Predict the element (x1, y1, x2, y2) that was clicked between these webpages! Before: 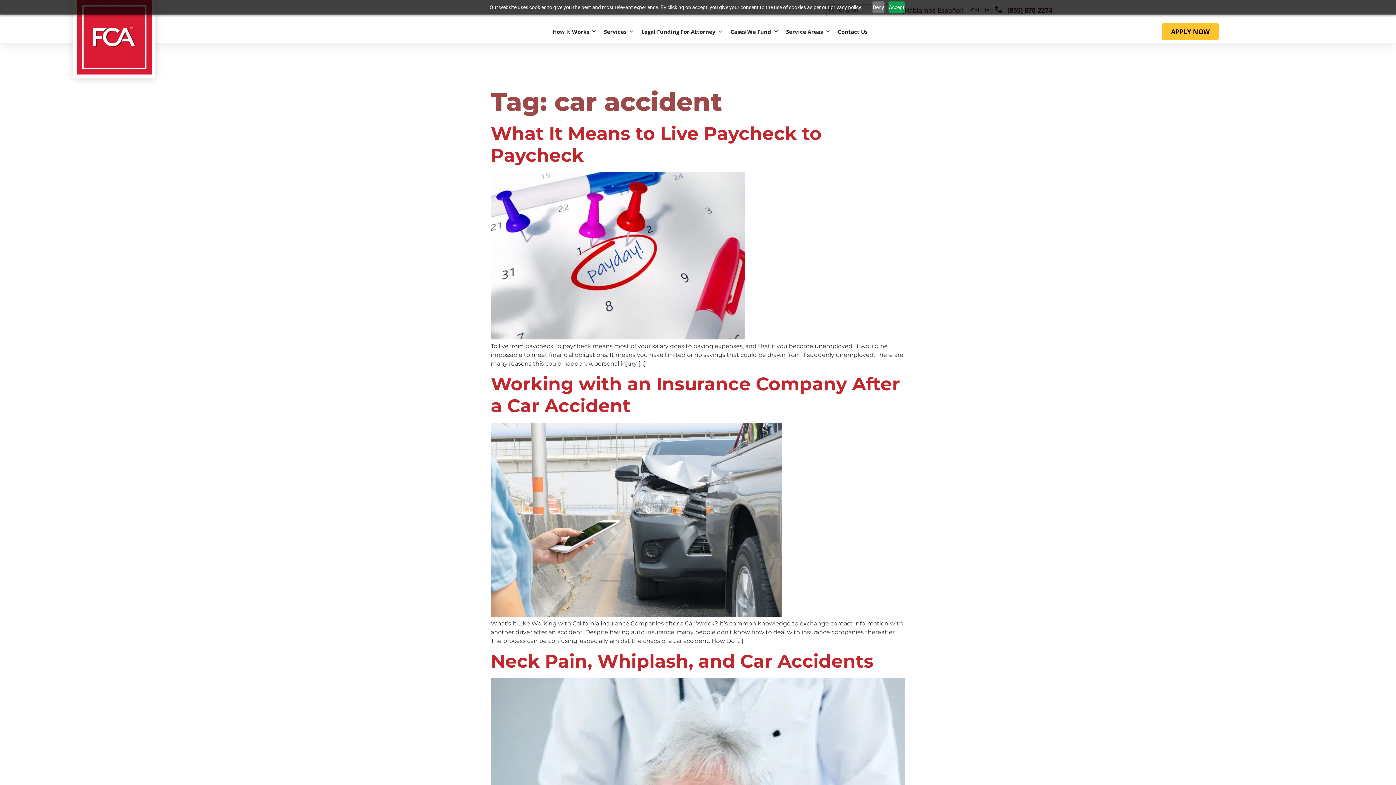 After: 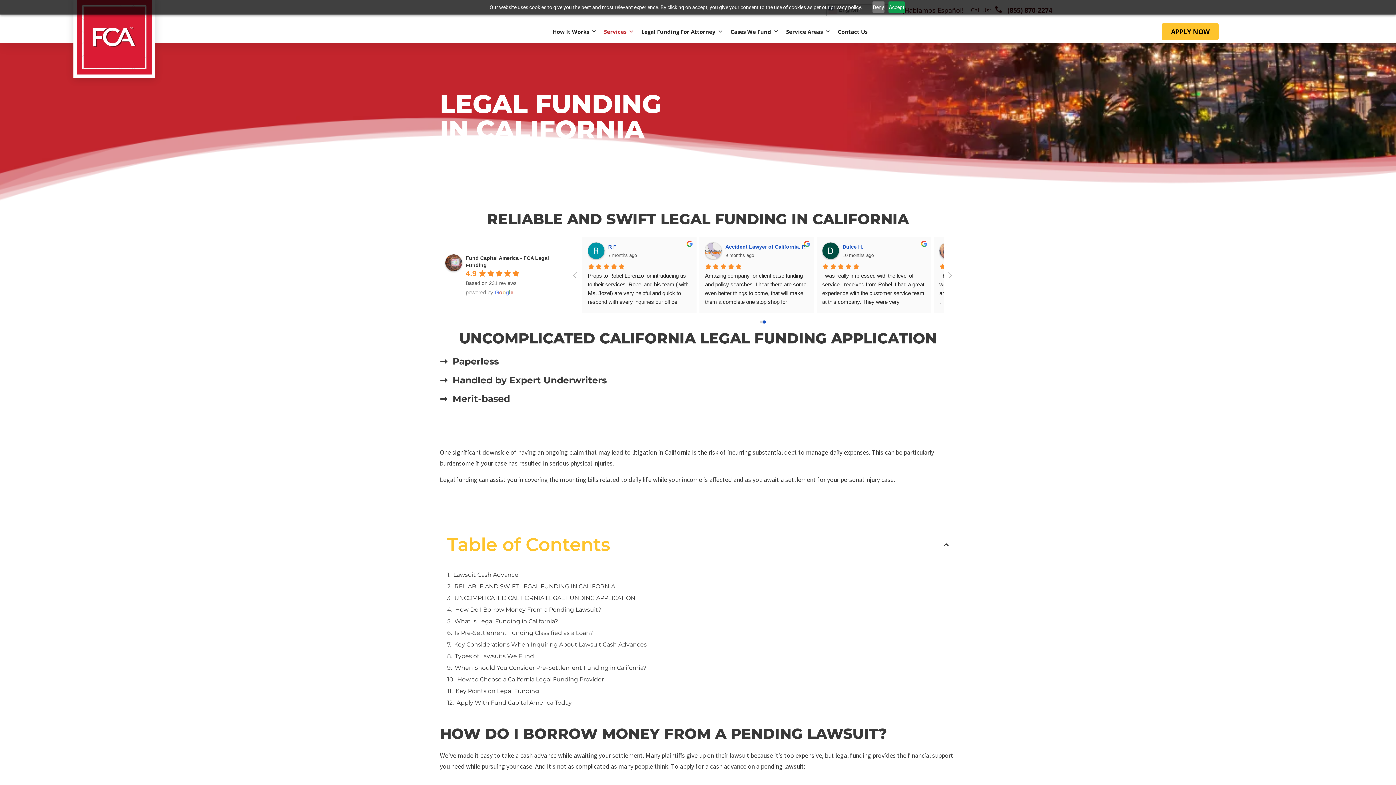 Action: bbox: (490, 334, 745, 341)